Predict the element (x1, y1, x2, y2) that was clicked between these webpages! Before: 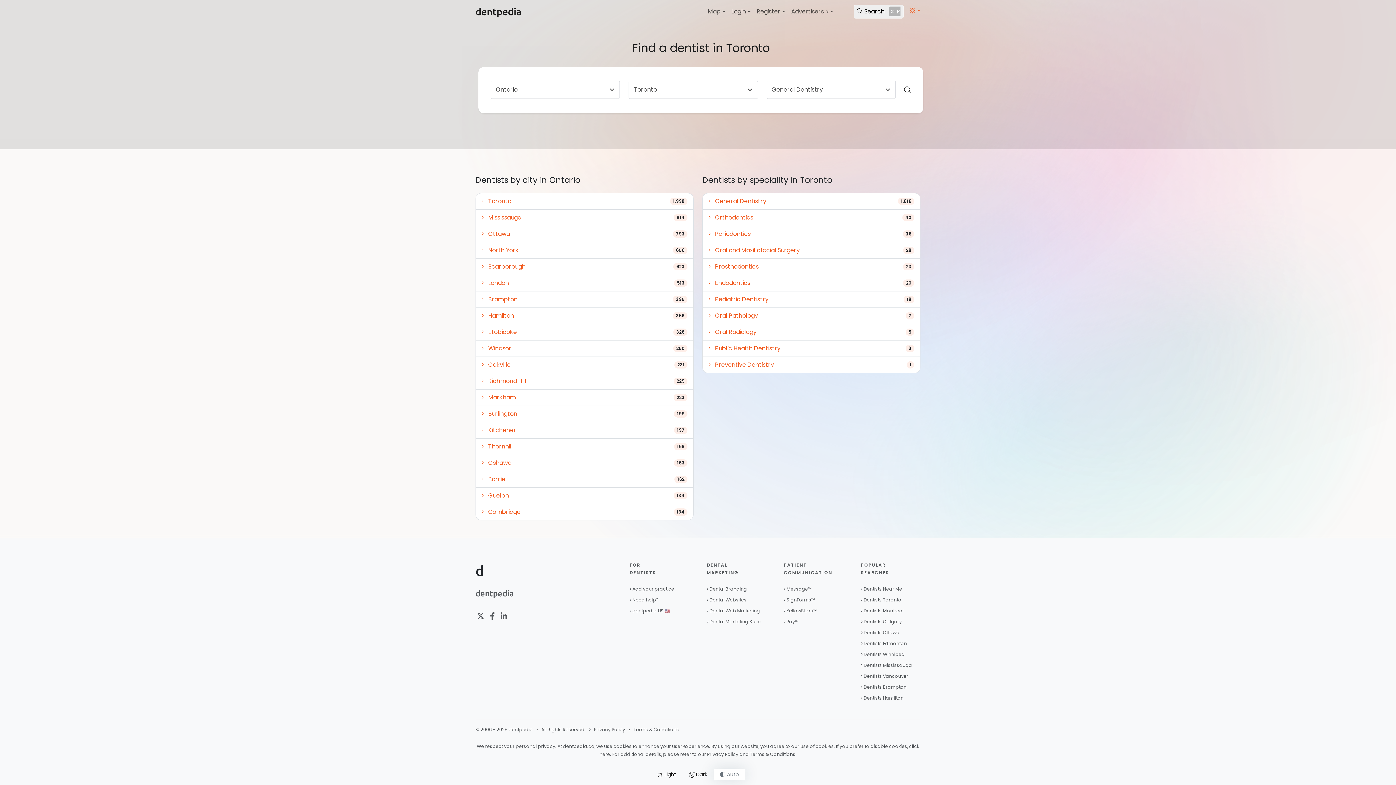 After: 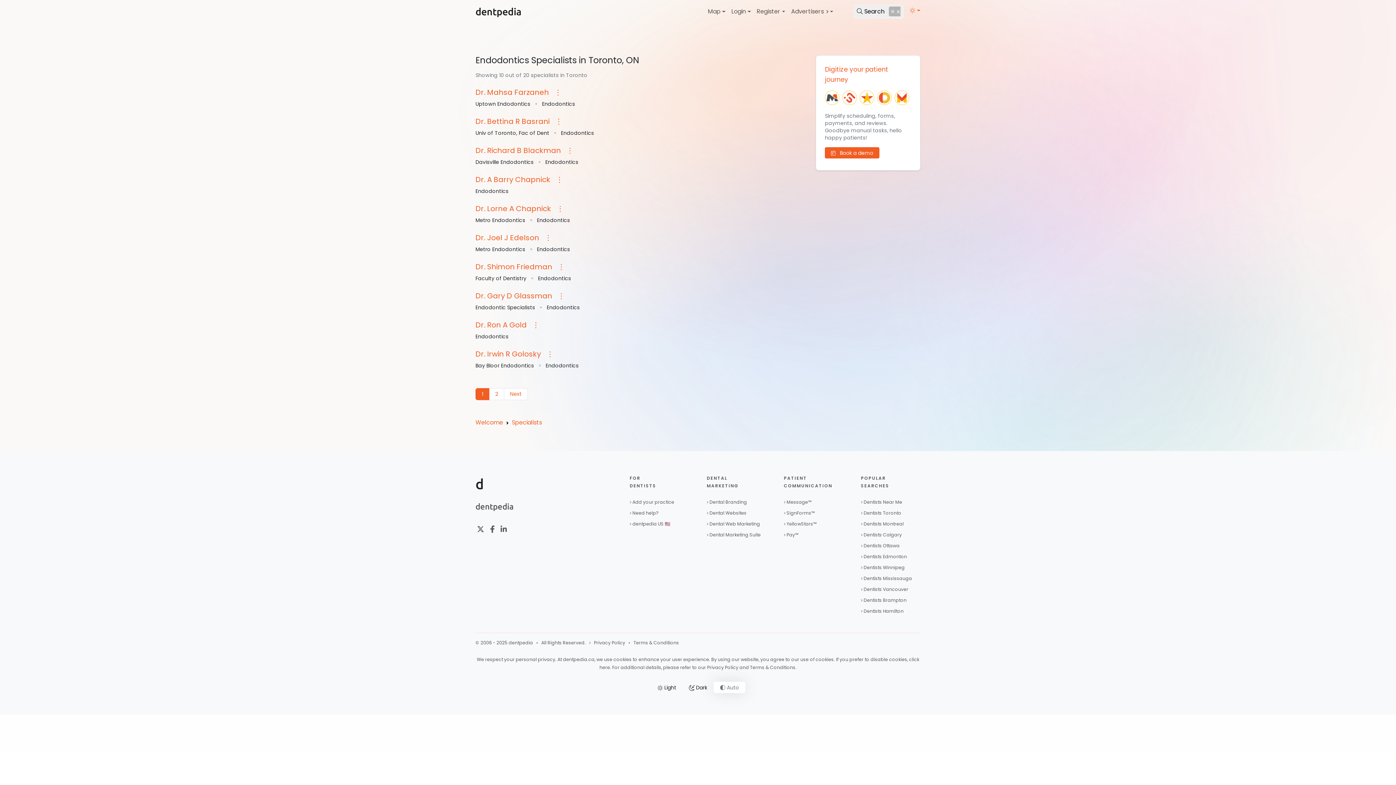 Action: bbox: (708, 278, 750, 288) label:    Endodontics